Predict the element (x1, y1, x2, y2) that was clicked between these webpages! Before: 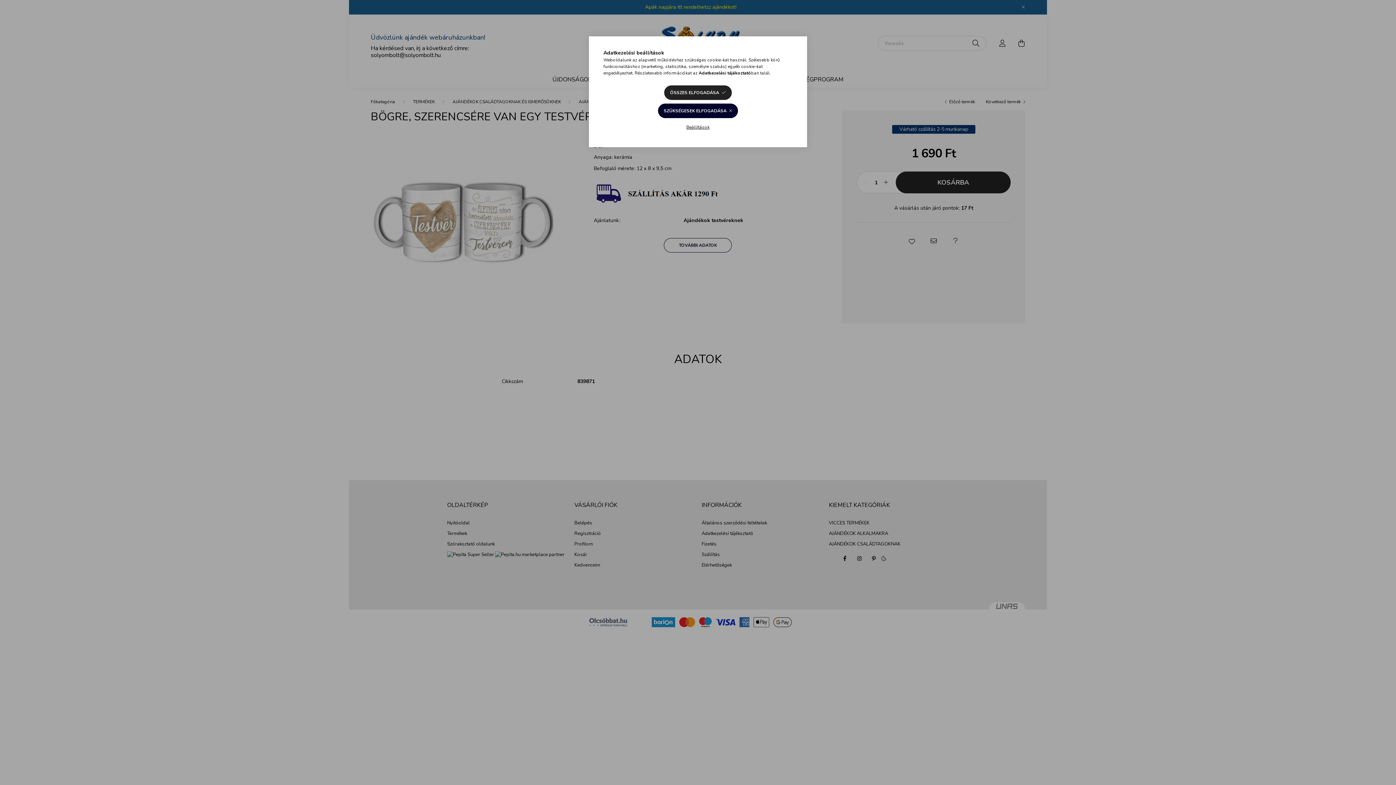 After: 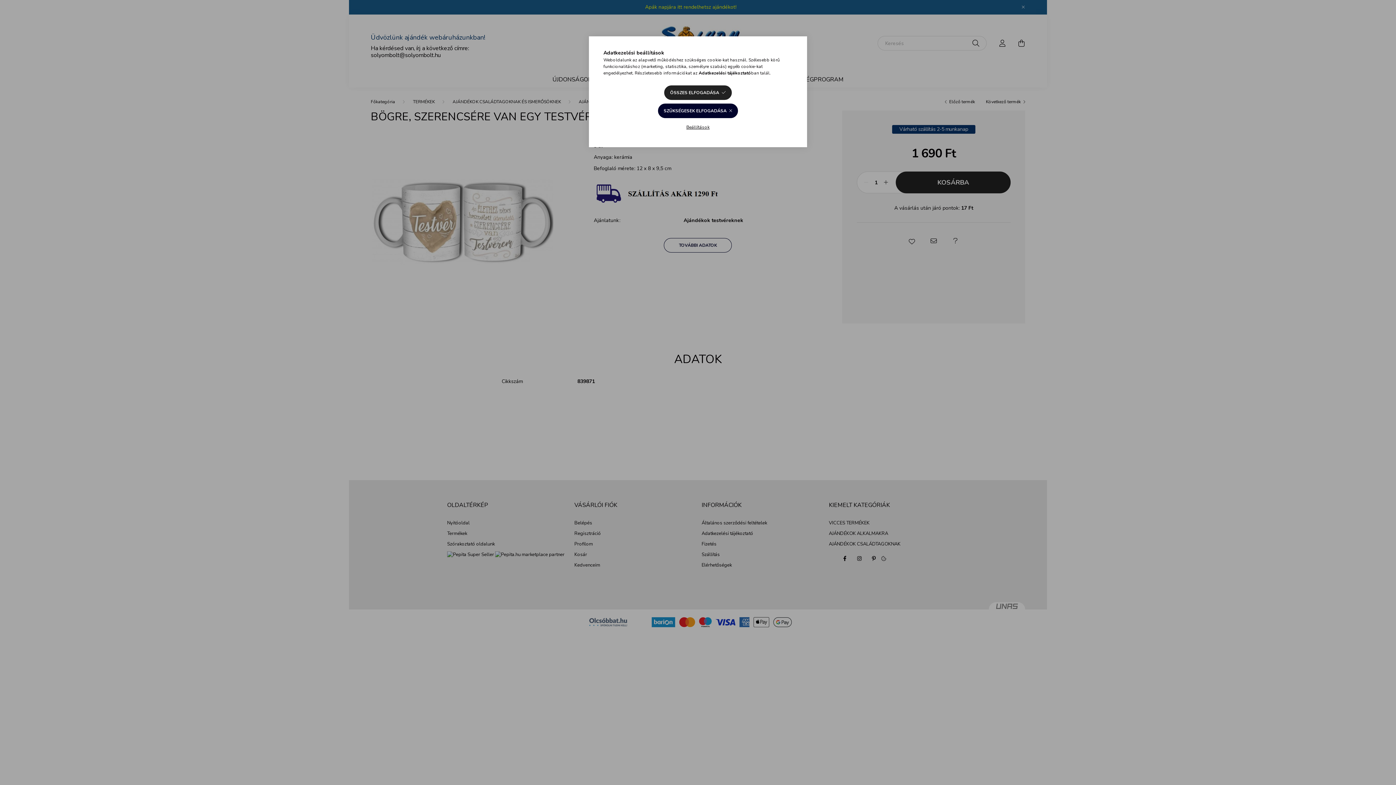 Action: bbox: (698, 70, 751, 76) label: Adatkezelési tájékoztató